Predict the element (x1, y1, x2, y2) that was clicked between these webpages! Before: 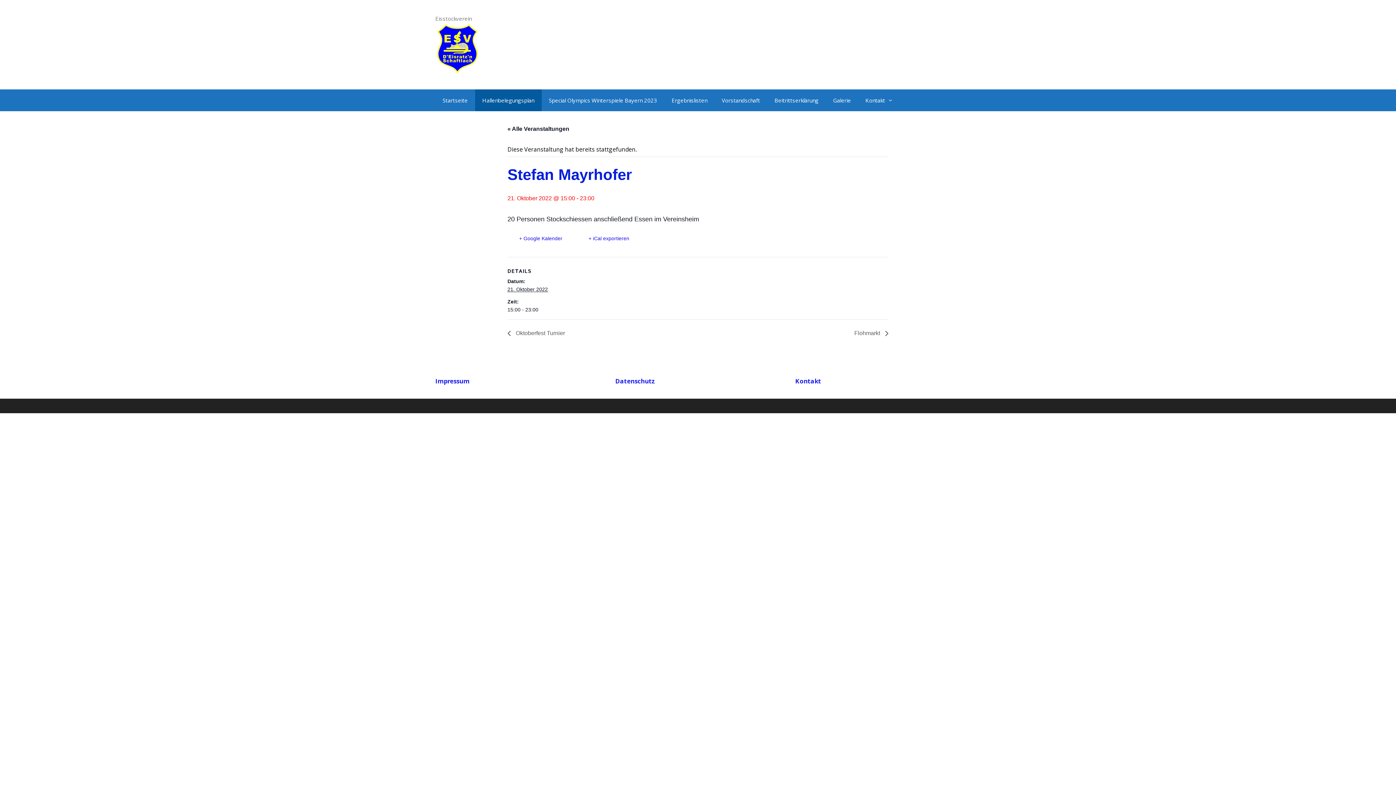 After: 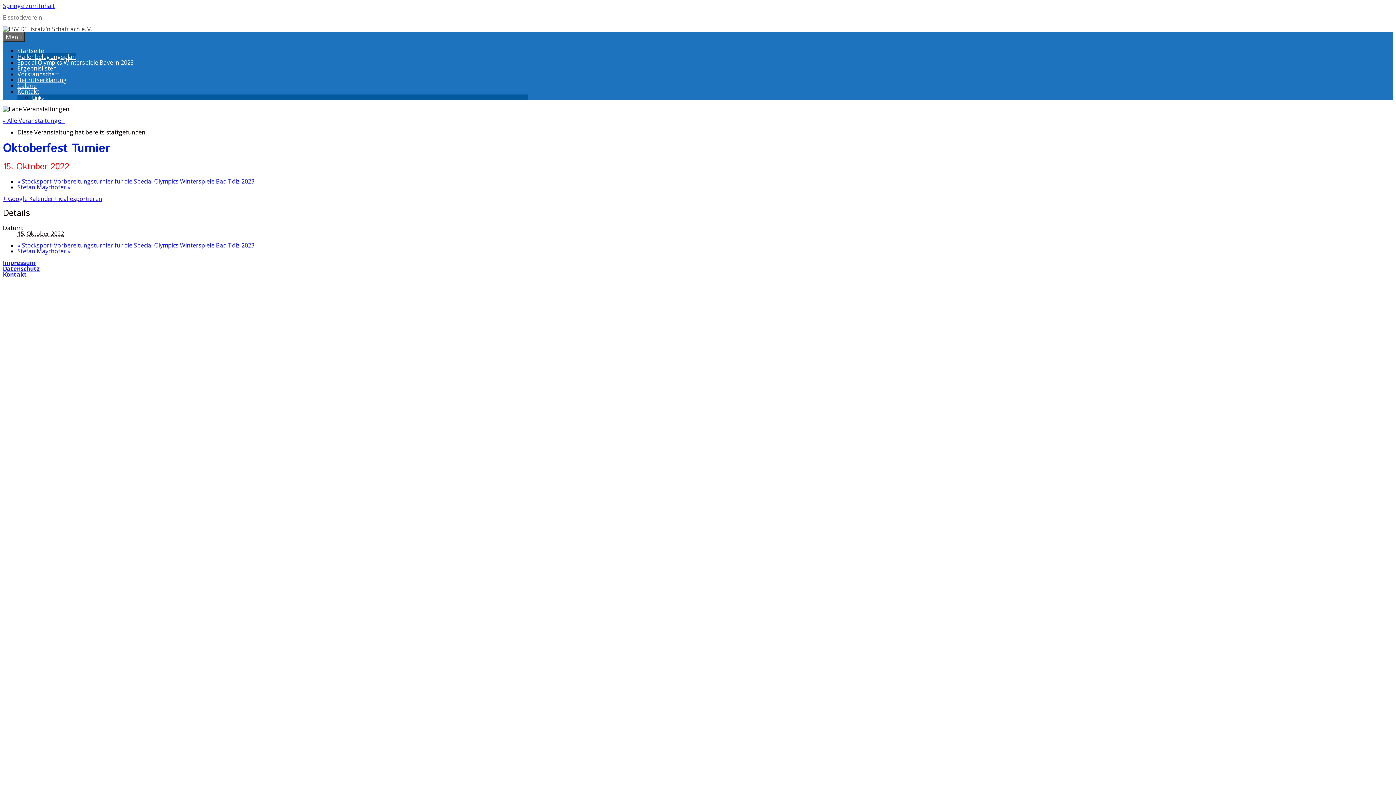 Action: label:  Oktoberfest Turnier bbox: (507, 330, 569, 336)